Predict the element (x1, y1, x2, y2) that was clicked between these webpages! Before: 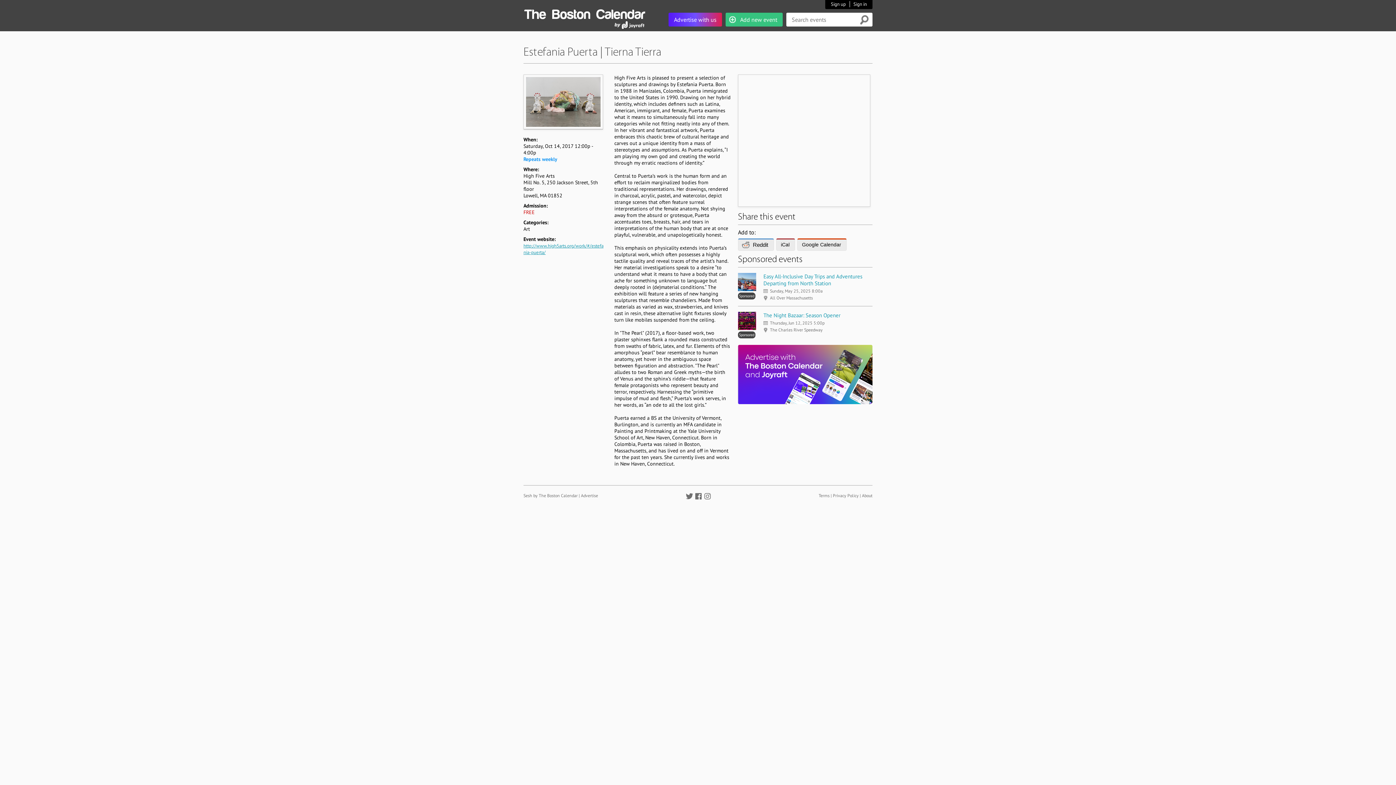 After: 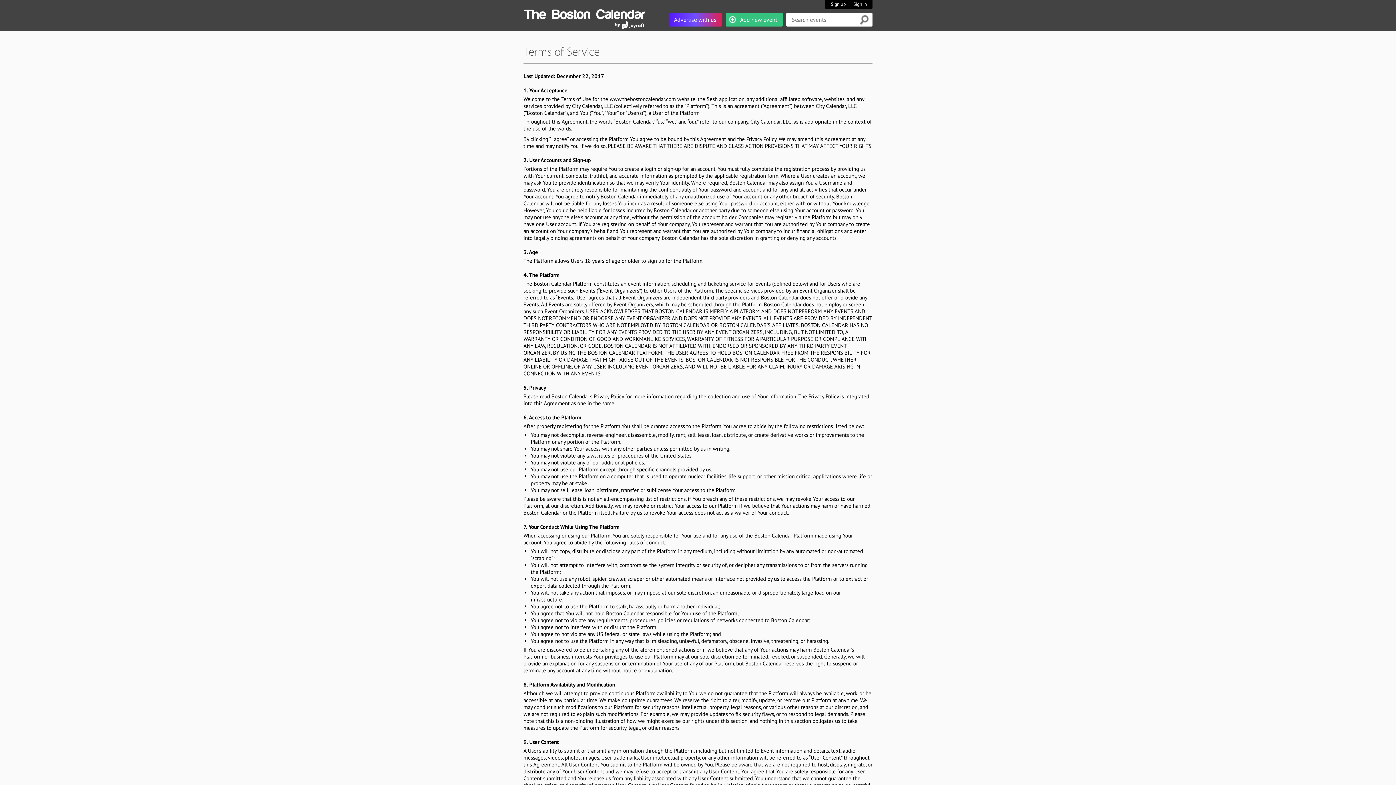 Action: label: Terms bbox: (818, 493, 829, 498)